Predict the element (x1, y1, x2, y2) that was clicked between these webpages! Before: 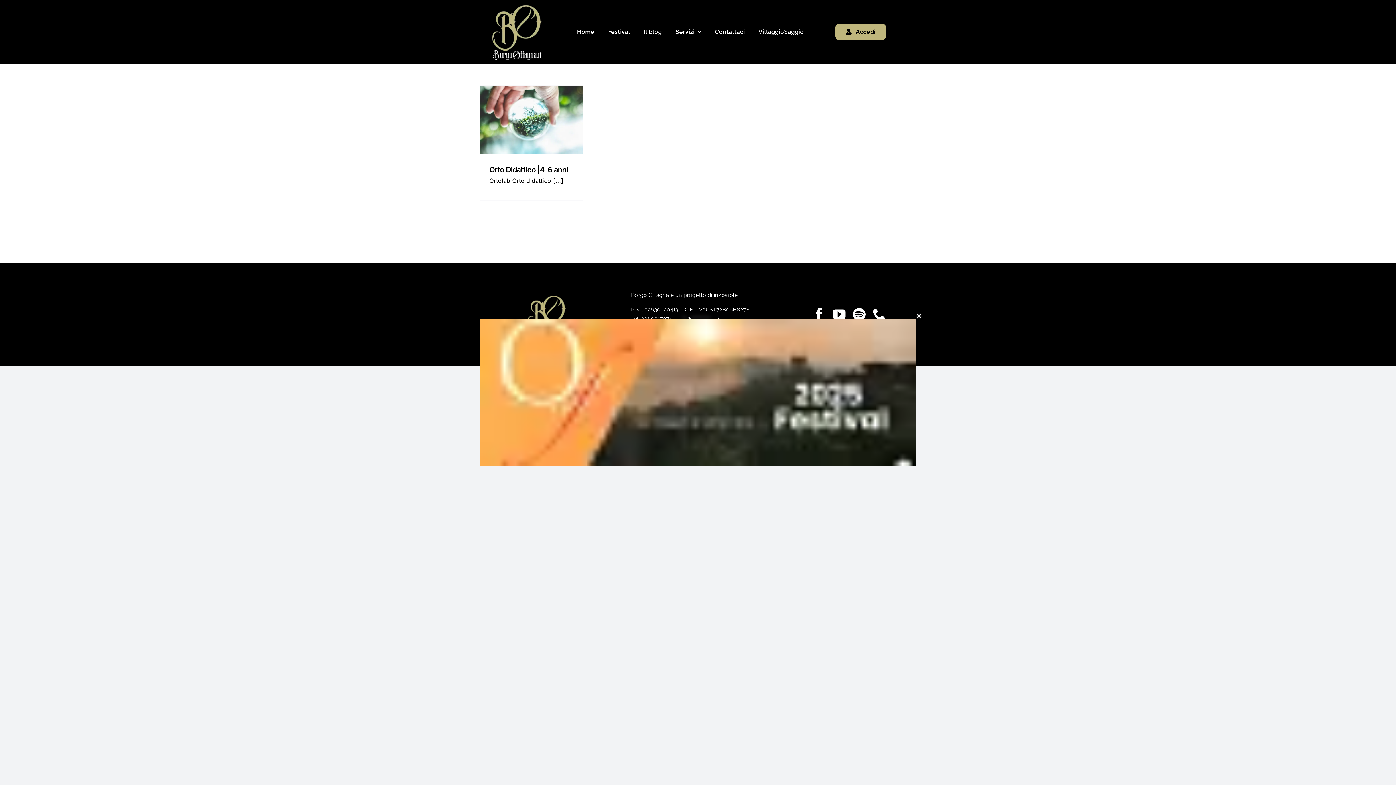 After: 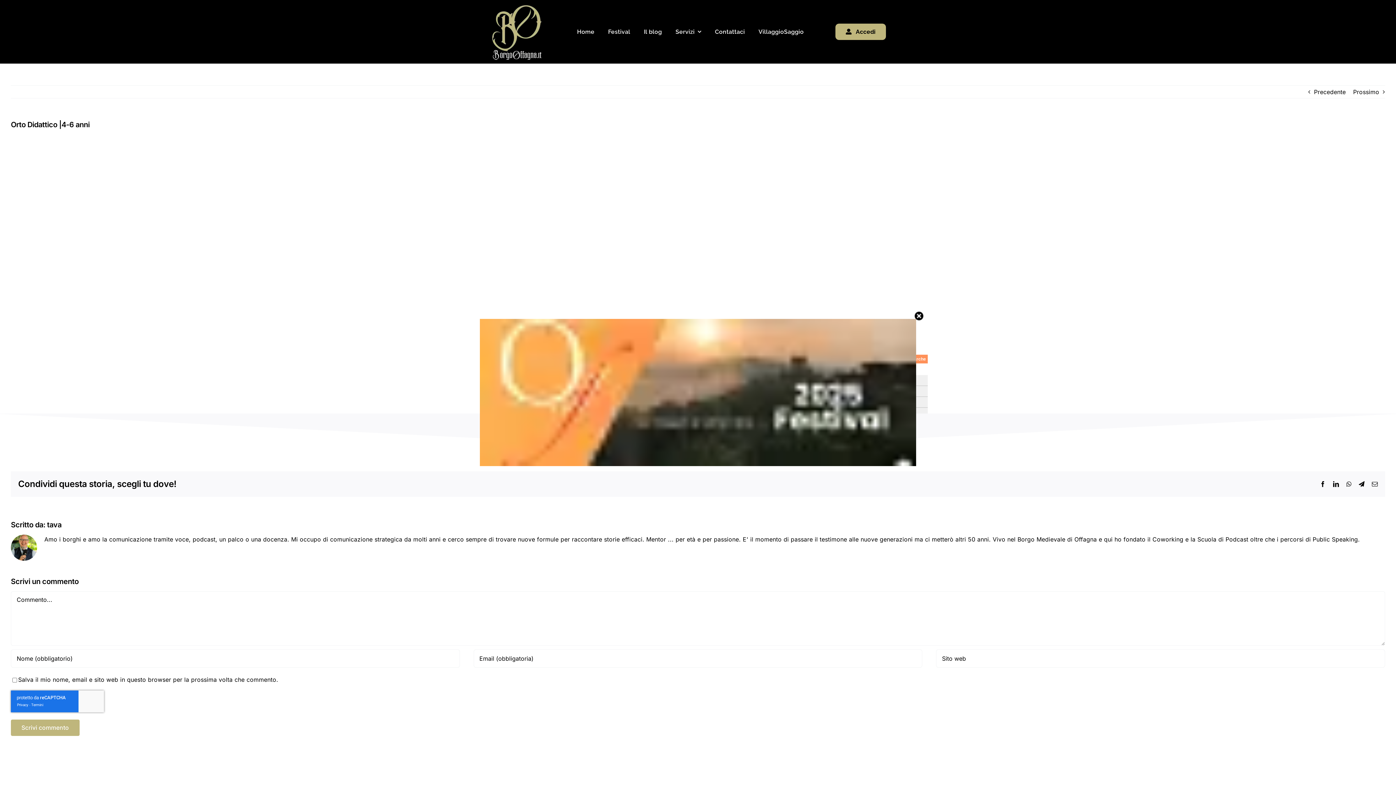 Action: label: Orto Didattico |4-6 anni bbox: (489, 165, 568, 174)